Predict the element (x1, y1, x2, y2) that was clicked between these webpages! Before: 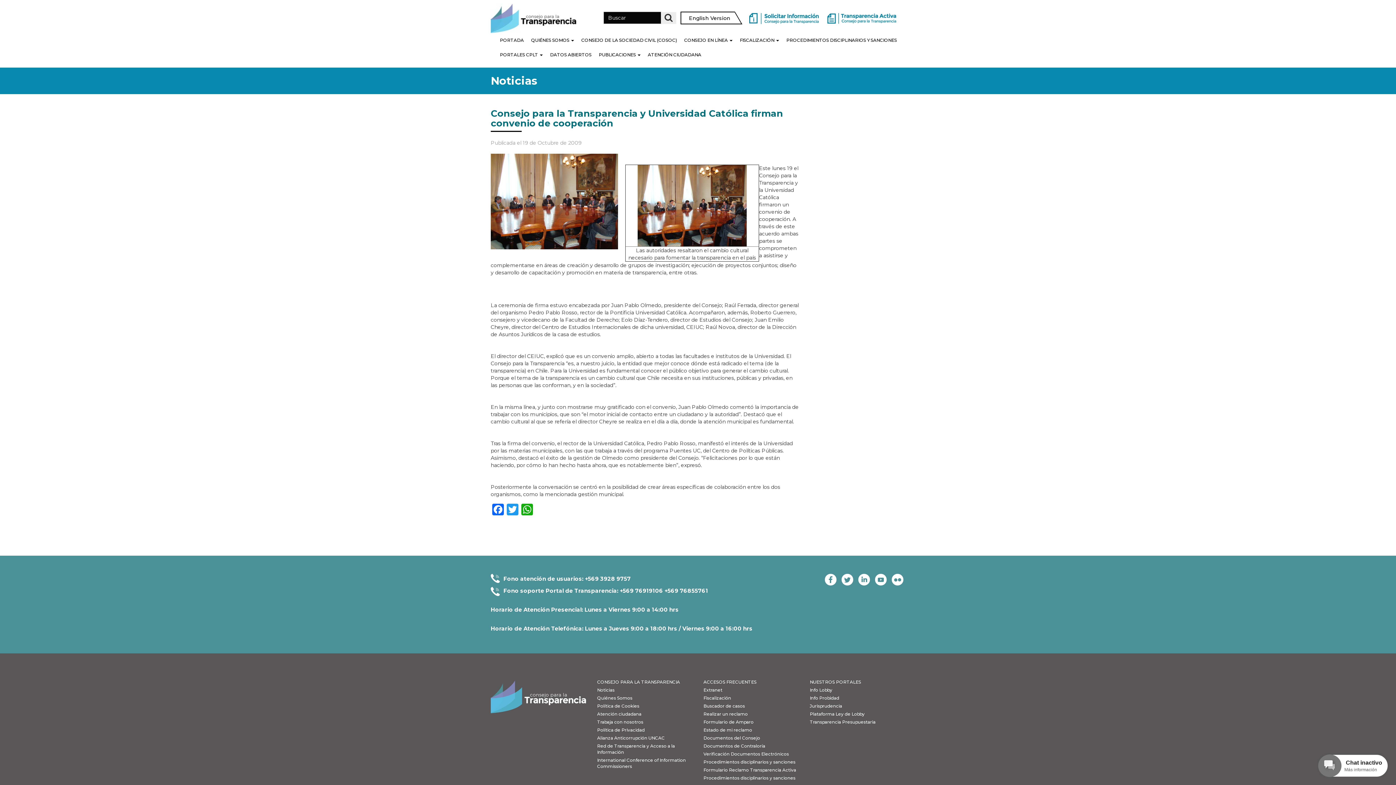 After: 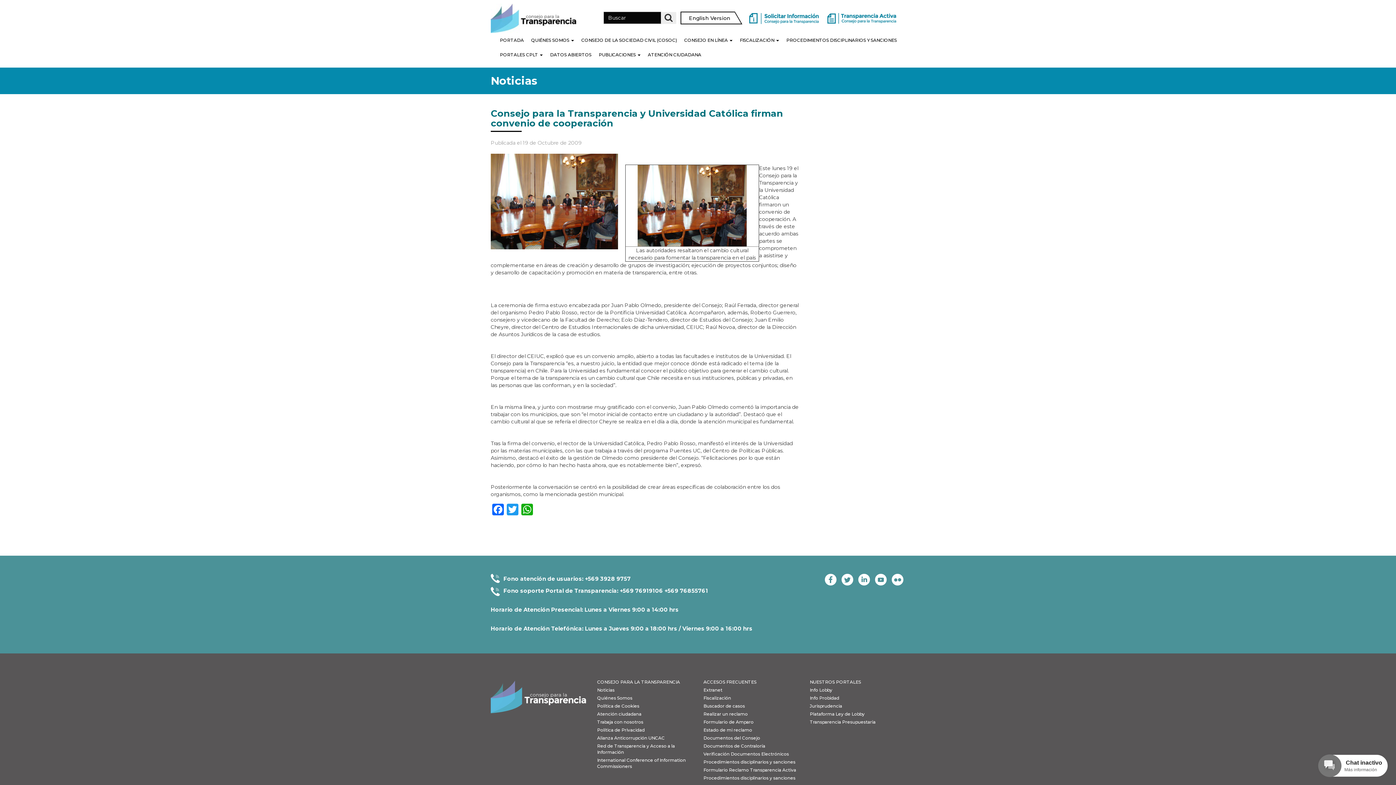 Action: bbox: (810, 711, 864, 717) label: Plataforma Ley de Lobby